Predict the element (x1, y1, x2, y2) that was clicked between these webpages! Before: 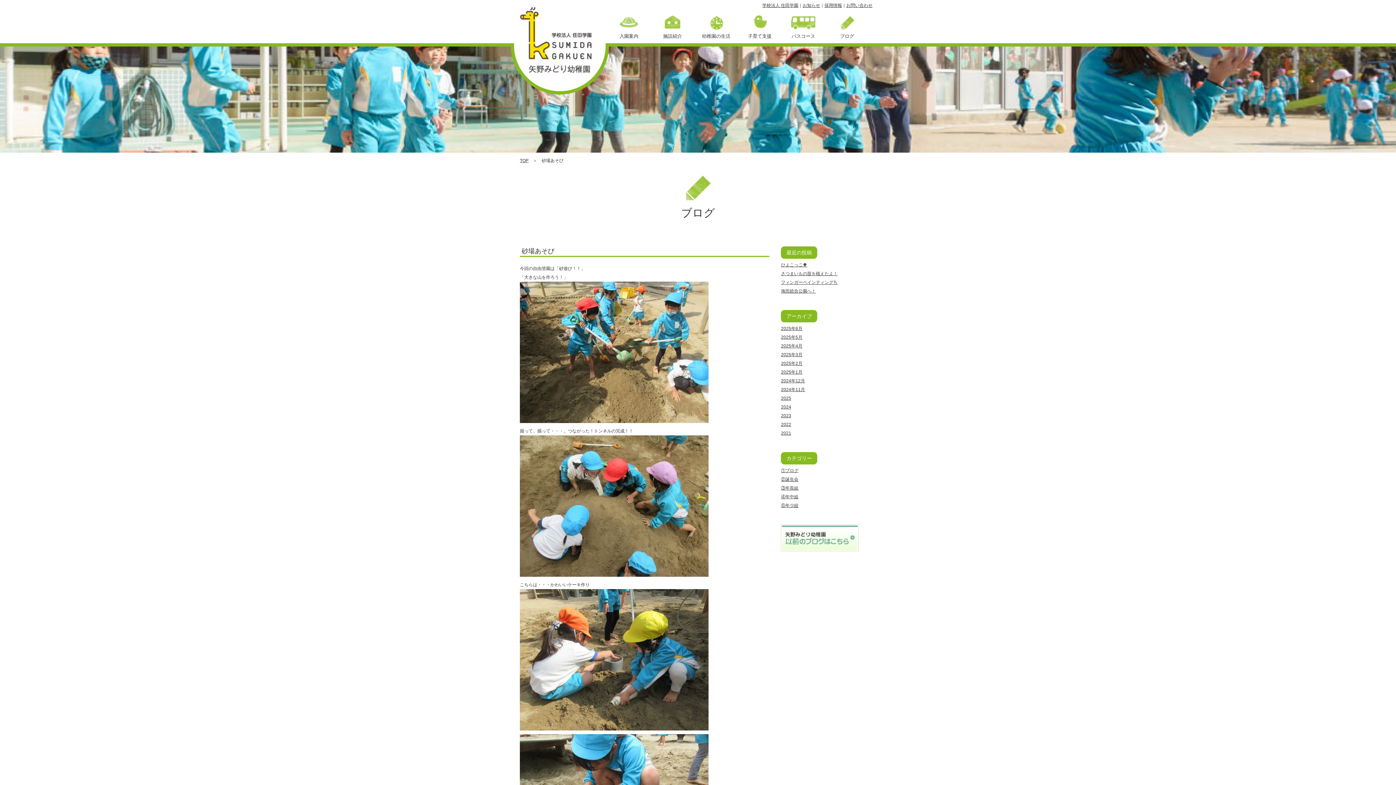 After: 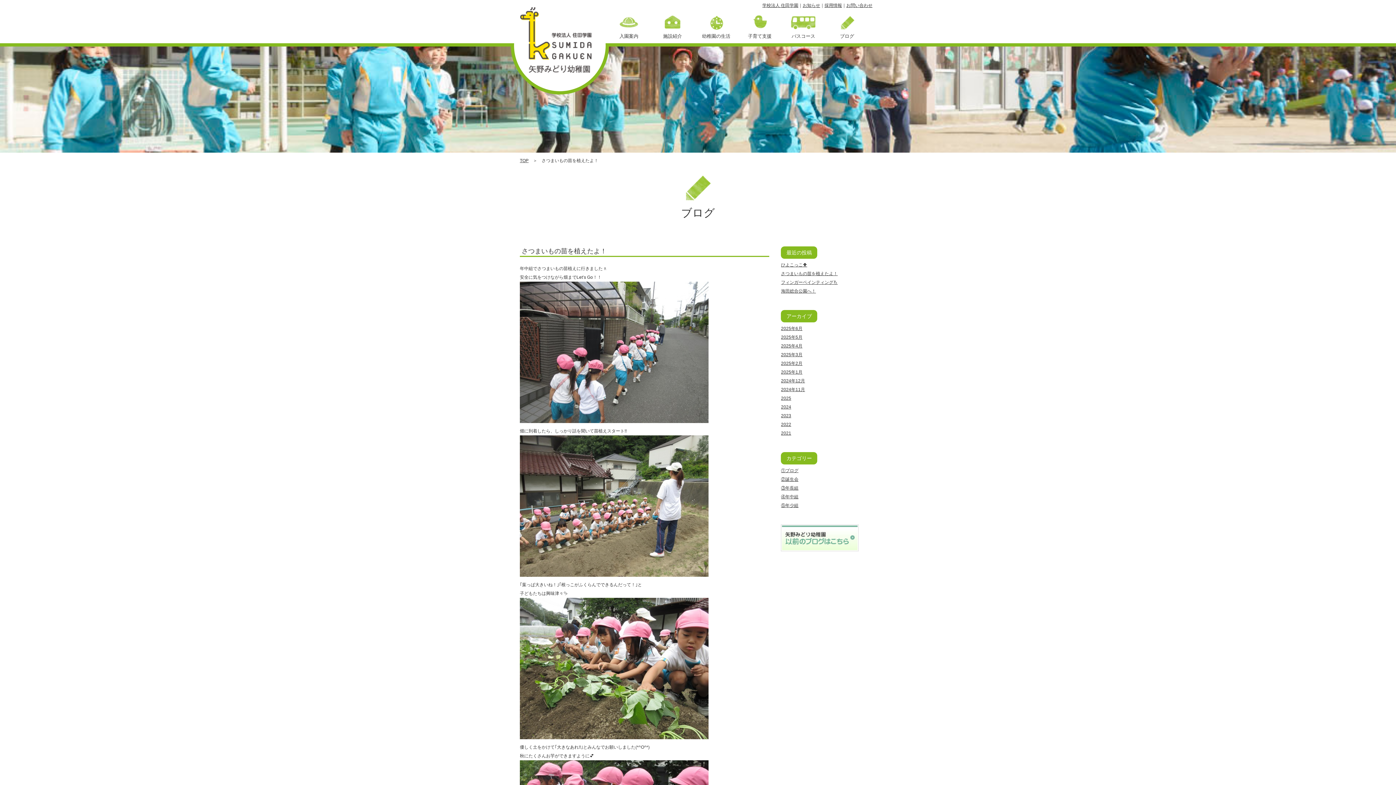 Action: label: さつまいもの苗を植えたよ！ bbox: (781, 271, 837, 276)